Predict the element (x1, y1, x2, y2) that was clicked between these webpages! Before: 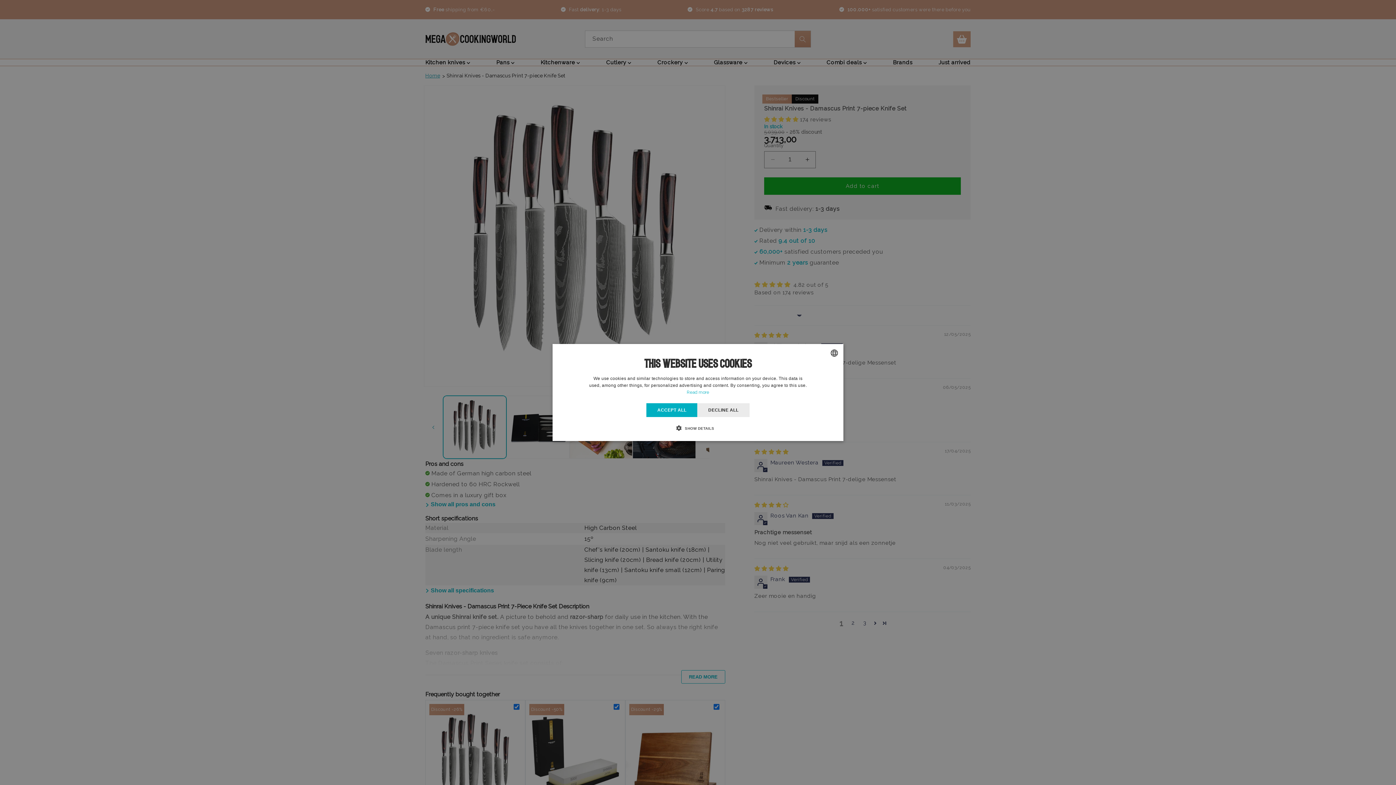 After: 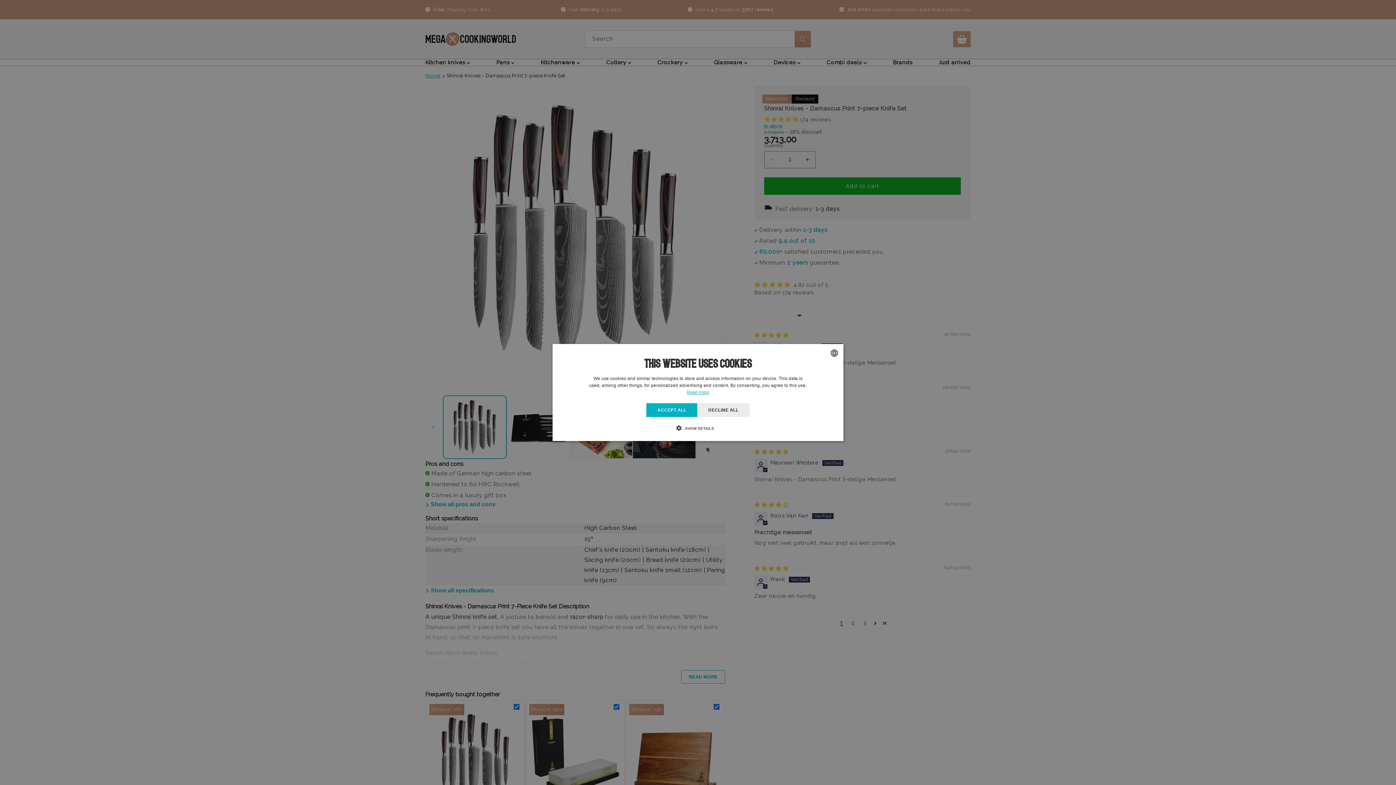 Action: label: Lees verder, opens a new window bbox: (686, 390, 709, 395)